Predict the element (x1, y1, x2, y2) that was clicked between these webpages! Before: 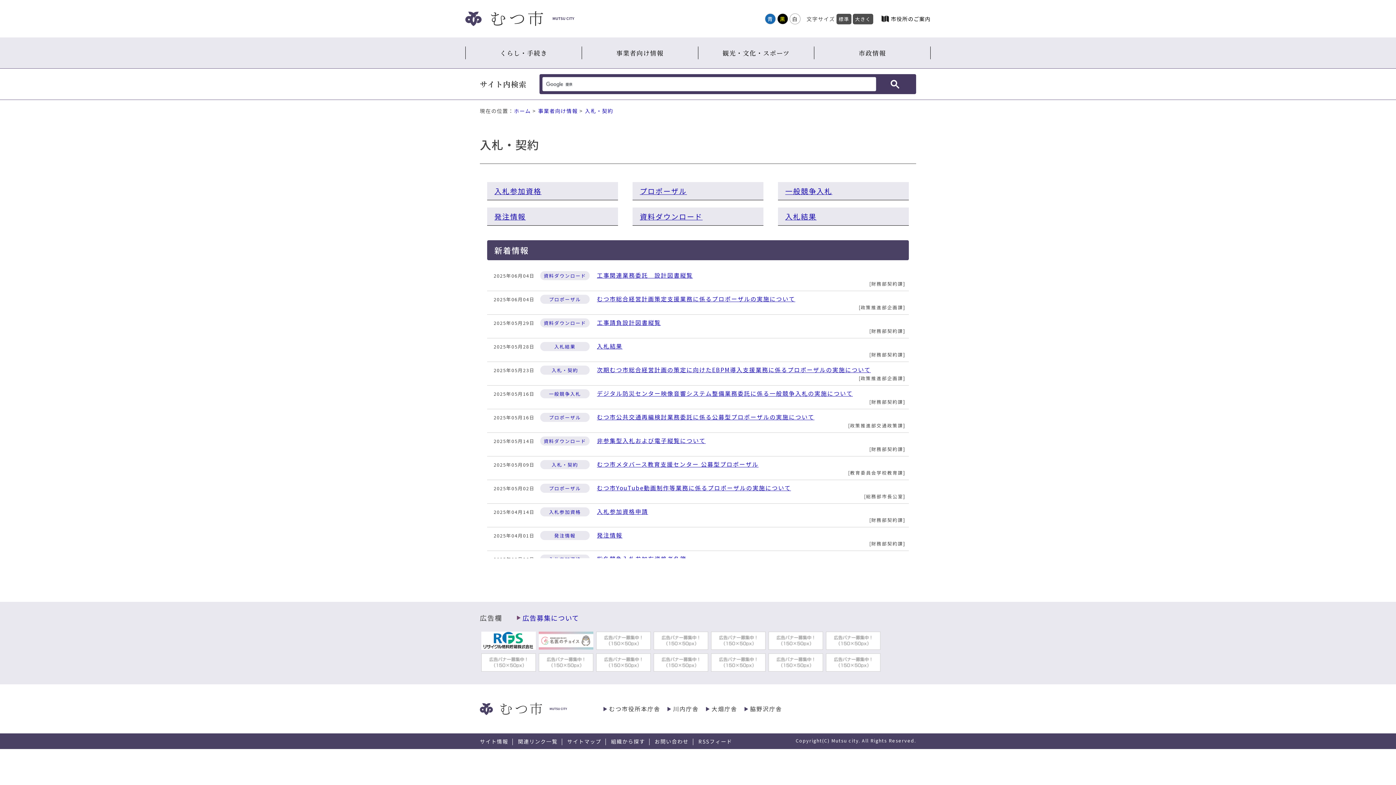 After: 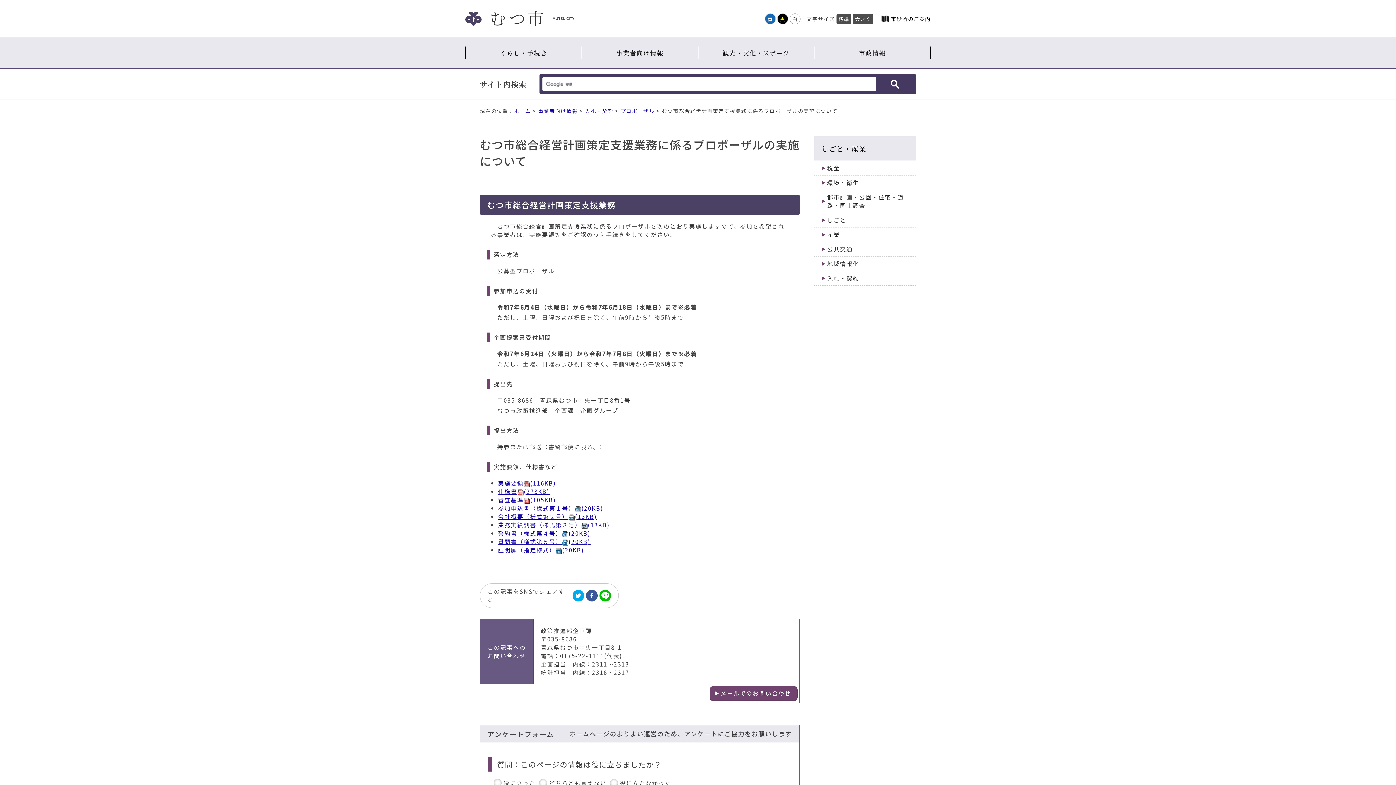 Action: bbox: (597, 295, 795, 303) label: むつ市総合経営計画策定支援業務に係るプロポーザルの実施について